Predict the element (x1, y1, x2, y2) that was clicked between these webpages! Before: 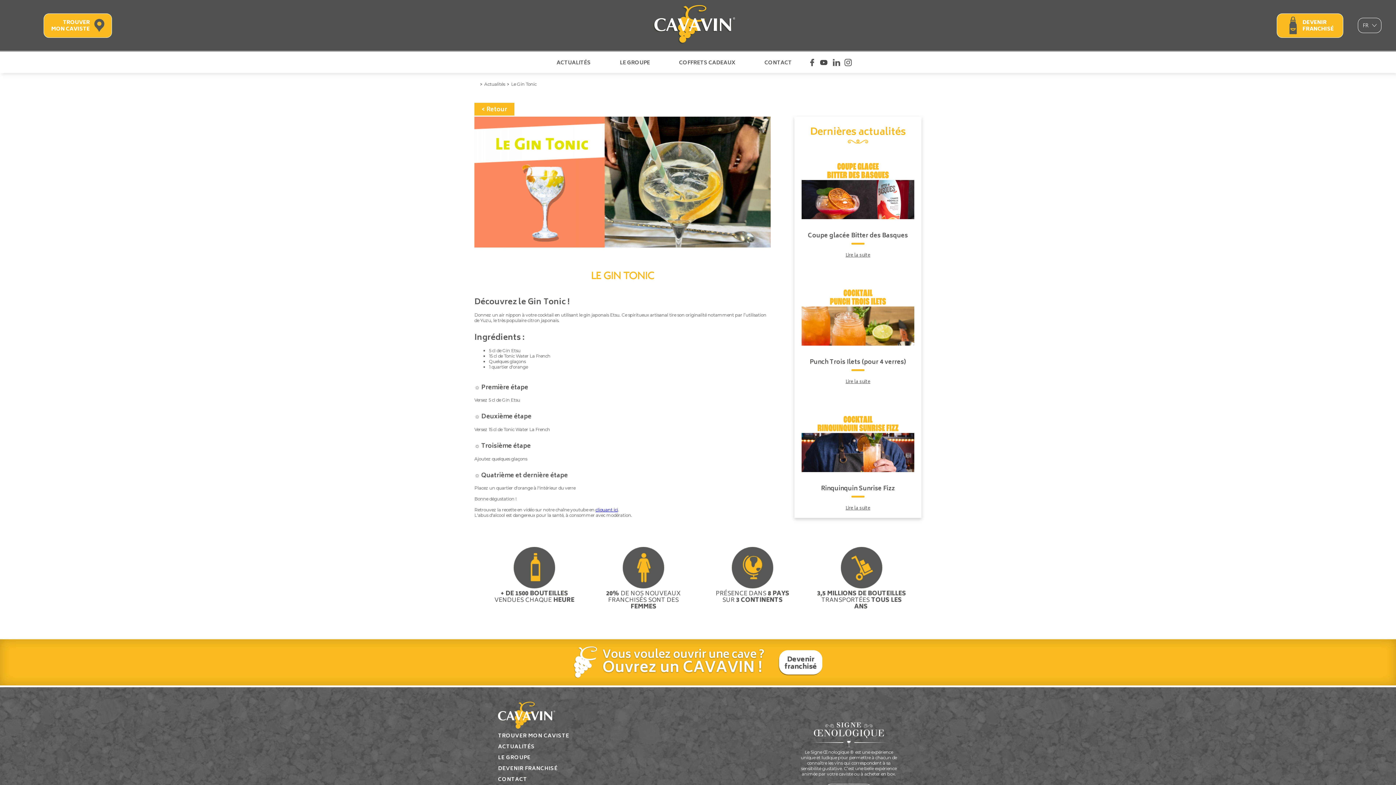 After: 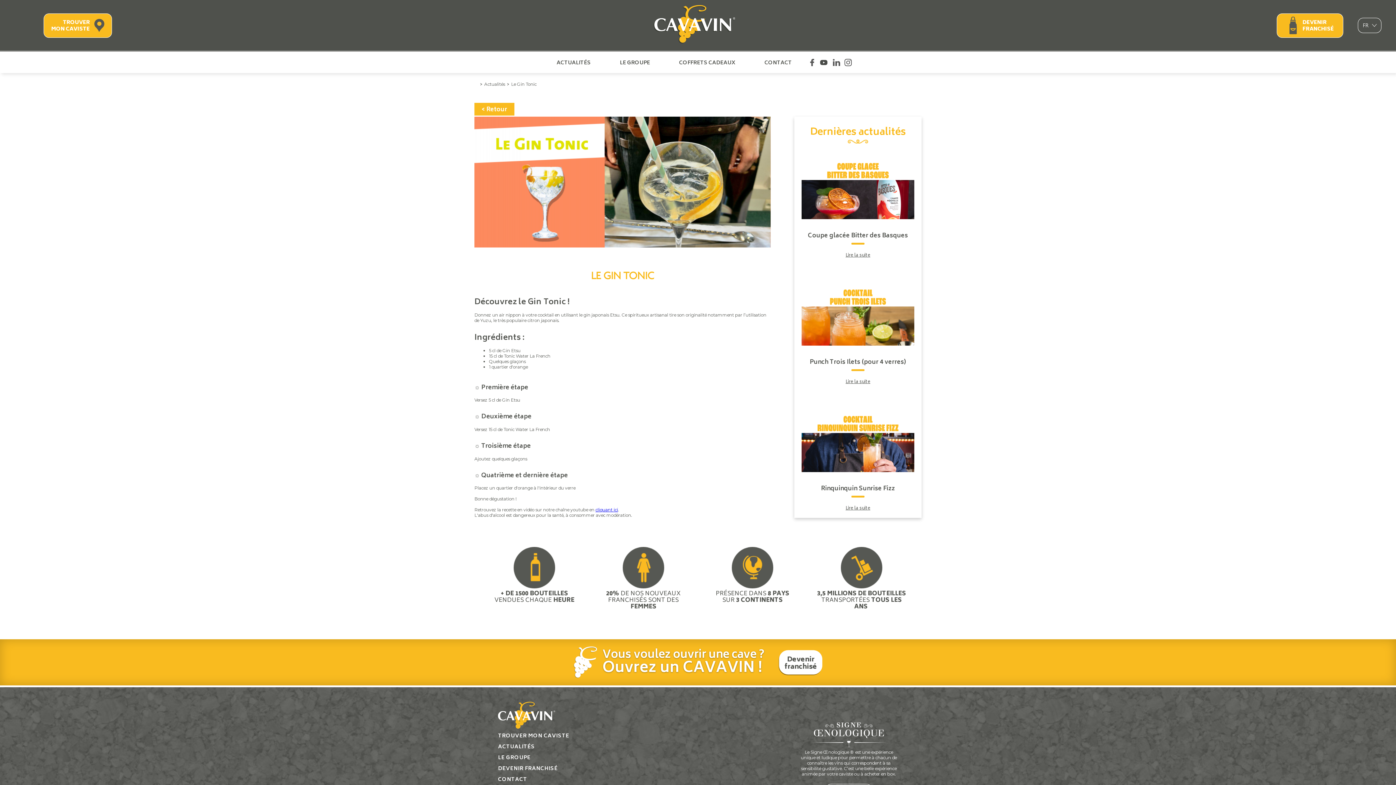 Action: label: Le Gin Tonic bbox: (511, 81, 536, 88)